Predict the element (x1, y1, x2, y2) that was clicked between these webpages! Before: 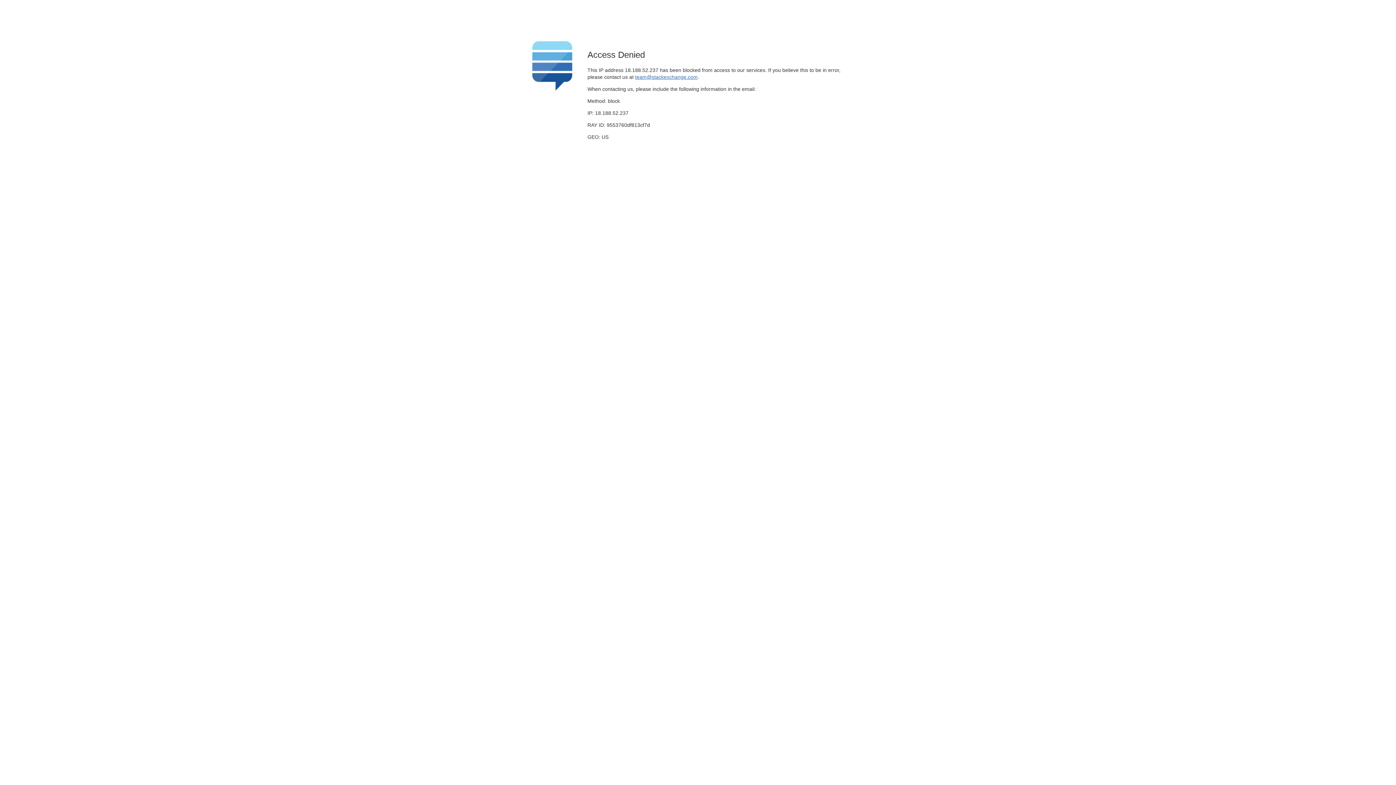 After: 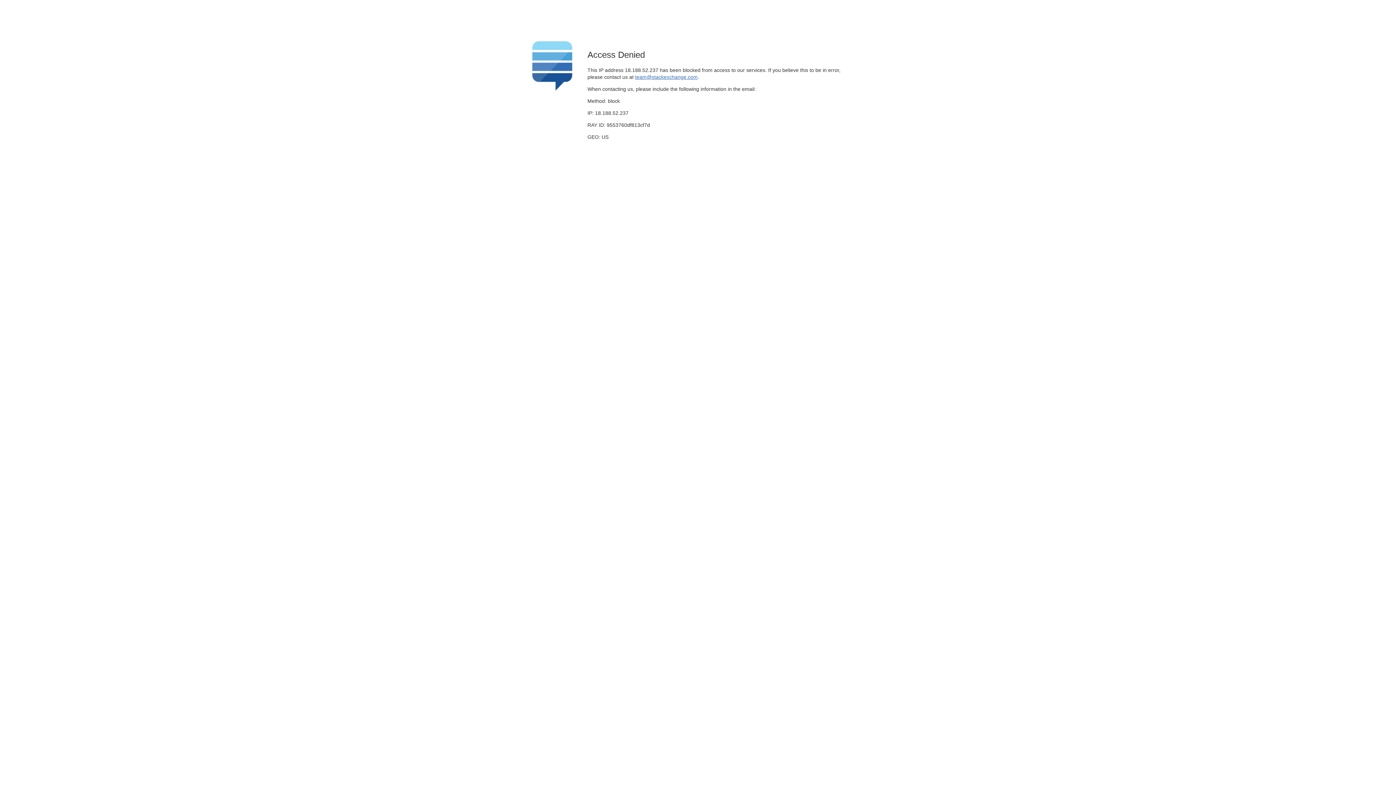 Action: label: team@stackexchange.com bbox: (635, 74, 697, 79)